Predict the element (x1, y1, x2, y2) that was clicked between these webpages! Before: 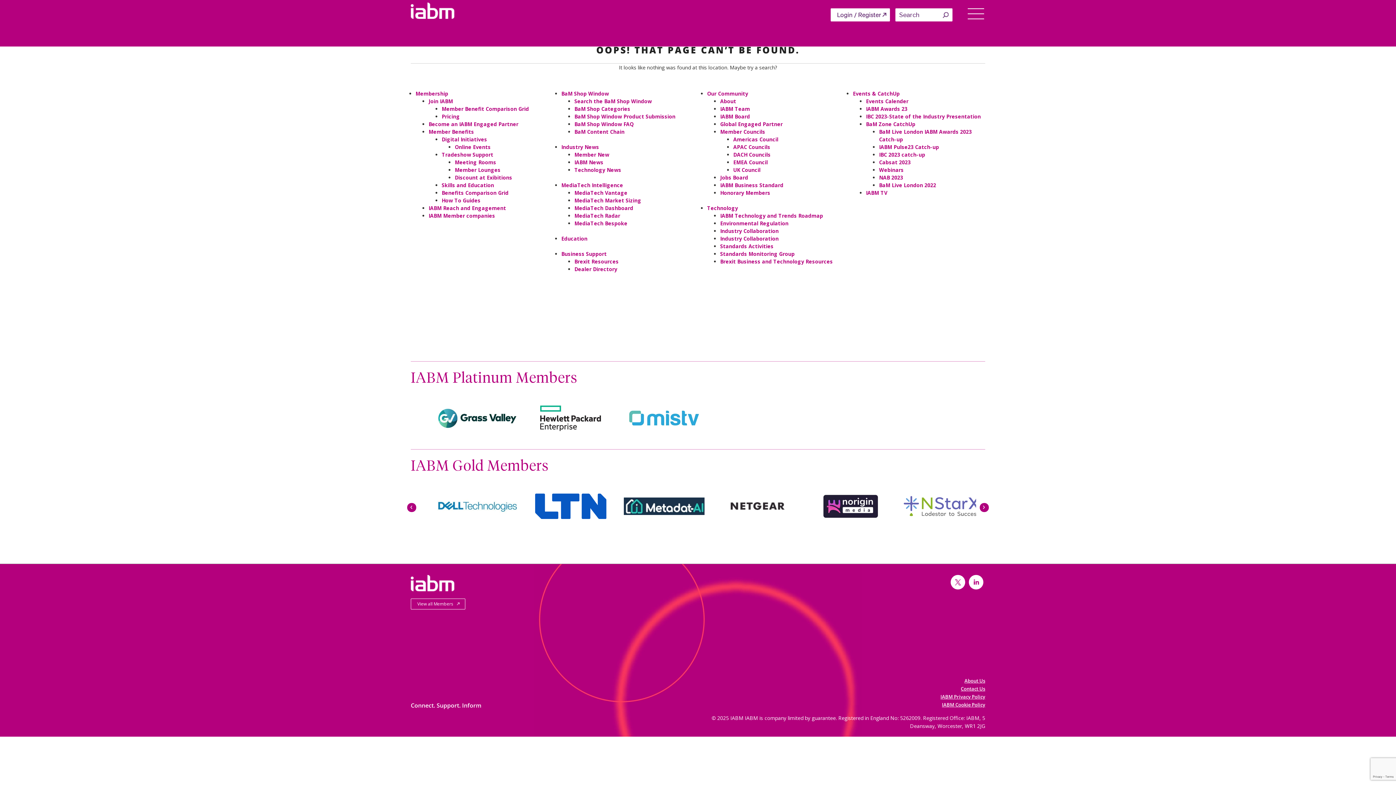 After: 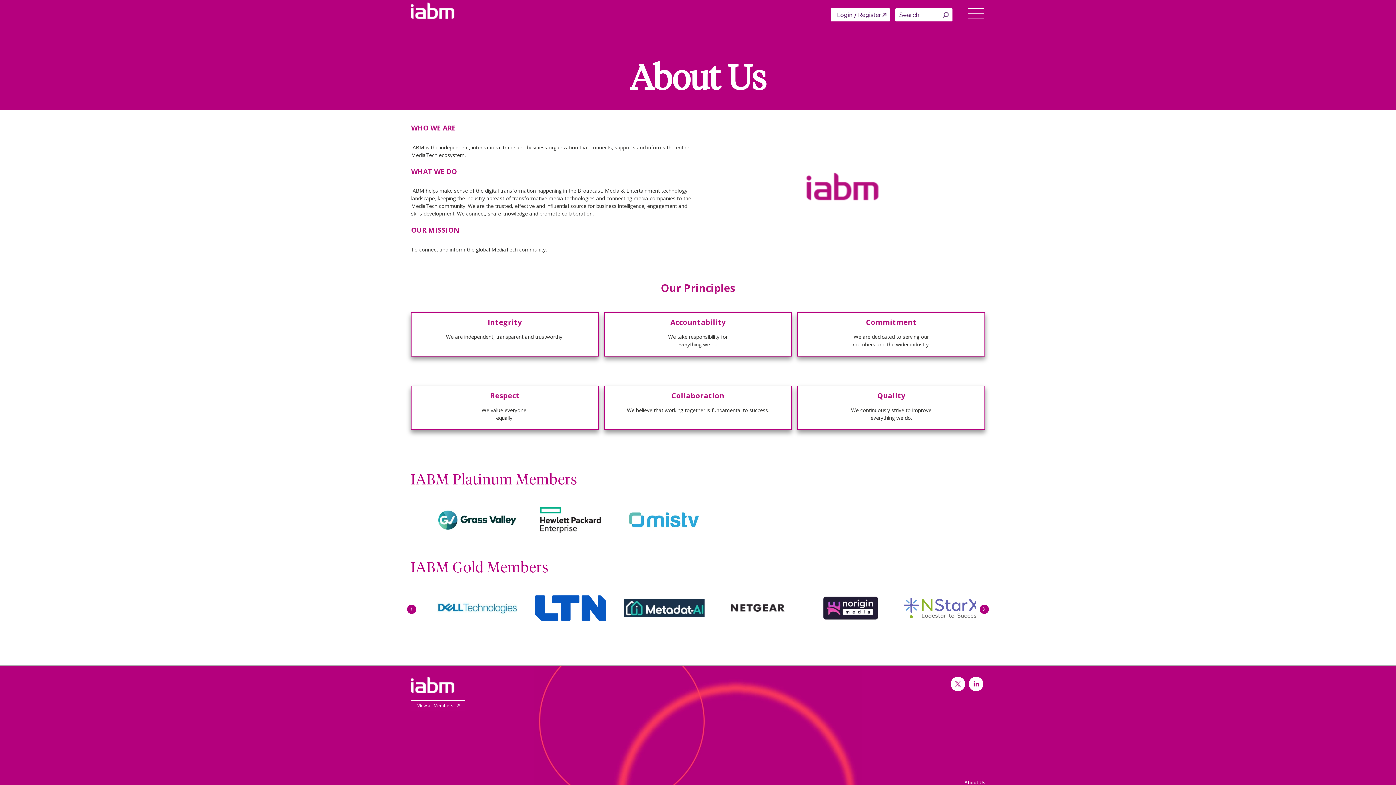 Action: label: About Us bbox: (964, 677, 985, 684)